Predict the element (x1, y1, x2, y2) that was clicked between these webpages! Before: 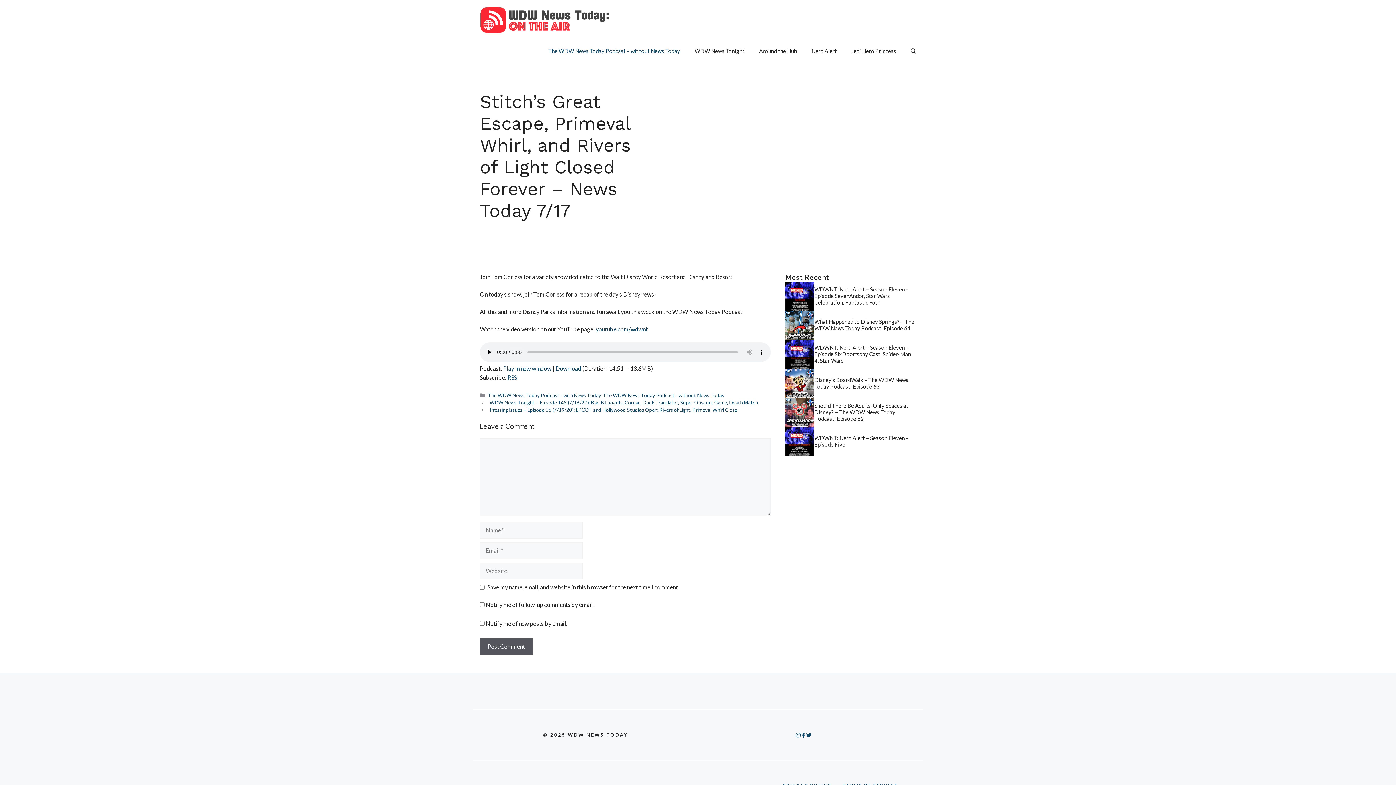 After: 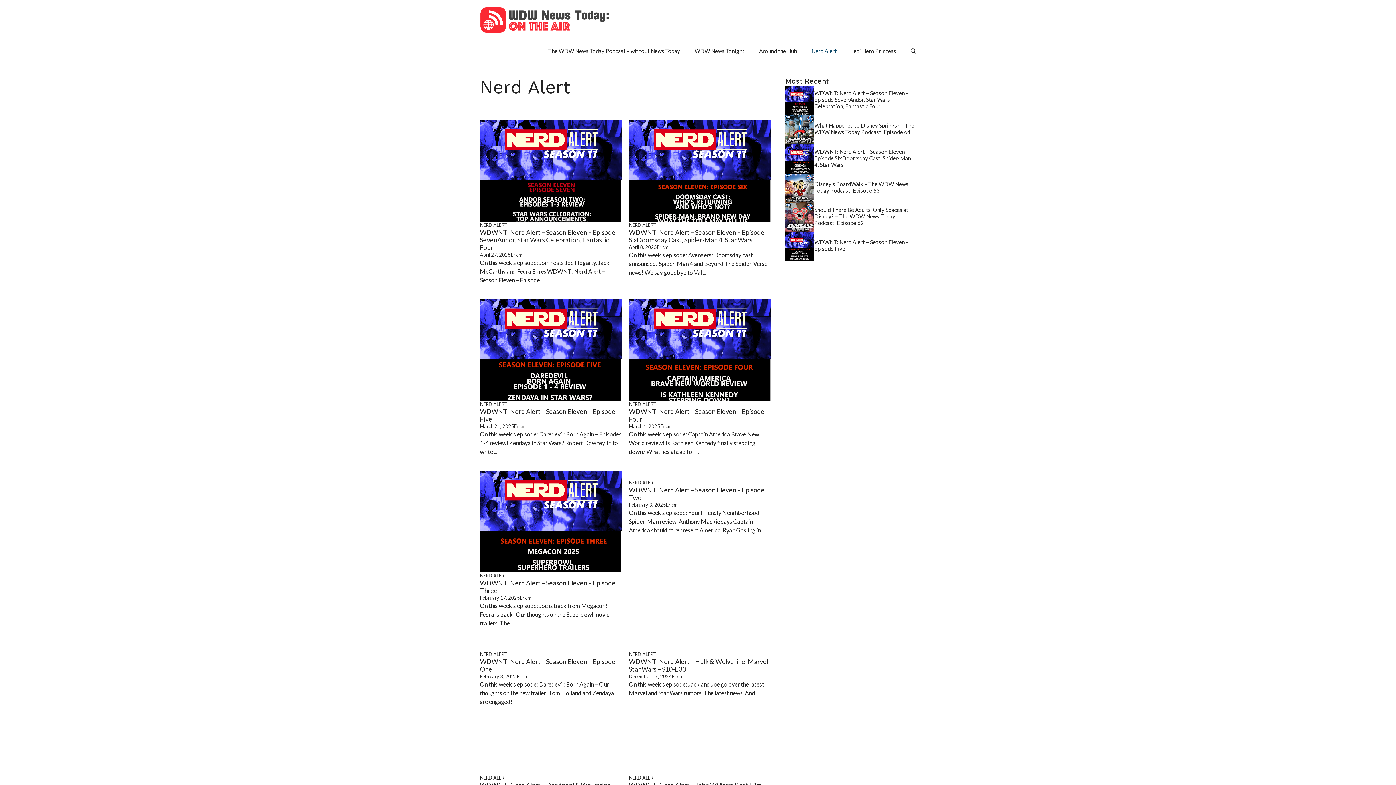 Action: bbox: (804, 40, 844, 61) label: Nerd Alert